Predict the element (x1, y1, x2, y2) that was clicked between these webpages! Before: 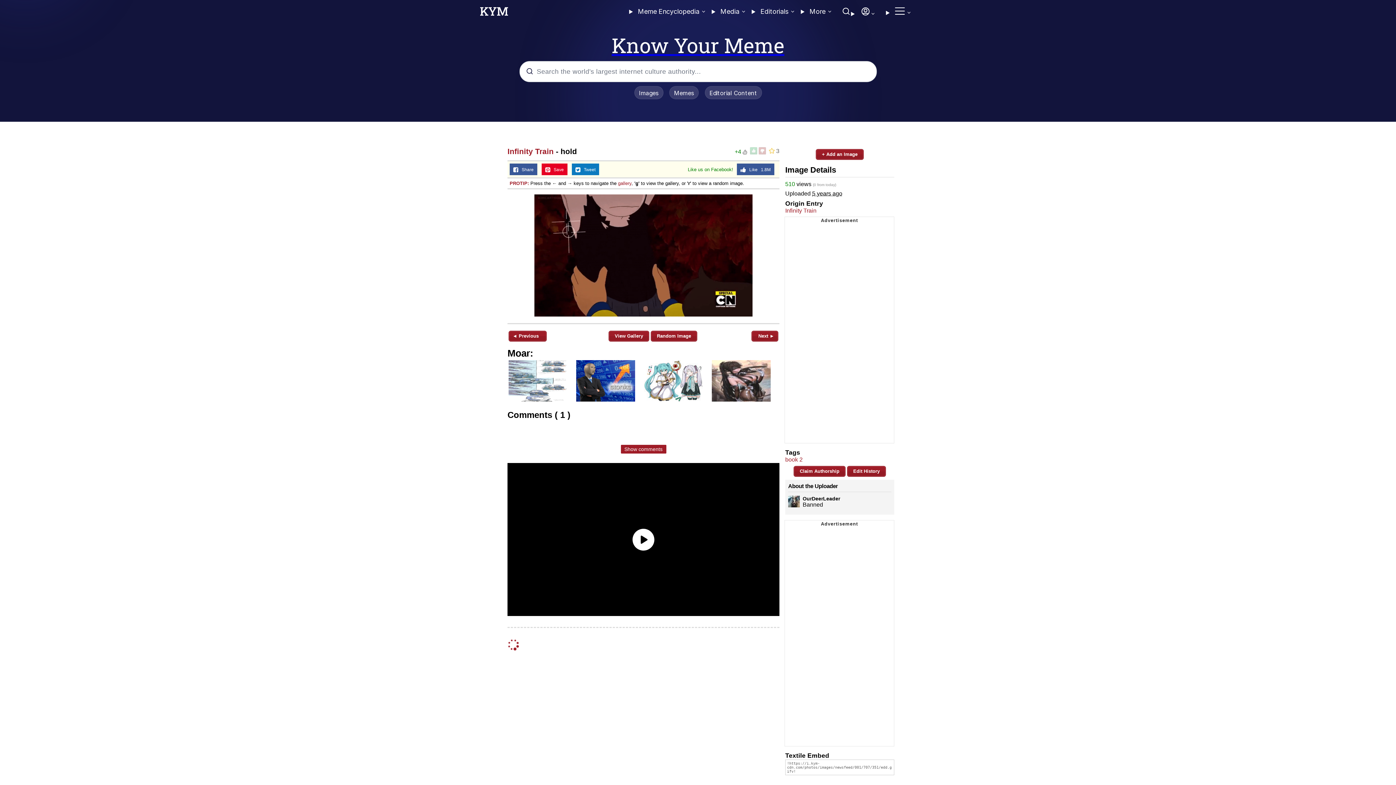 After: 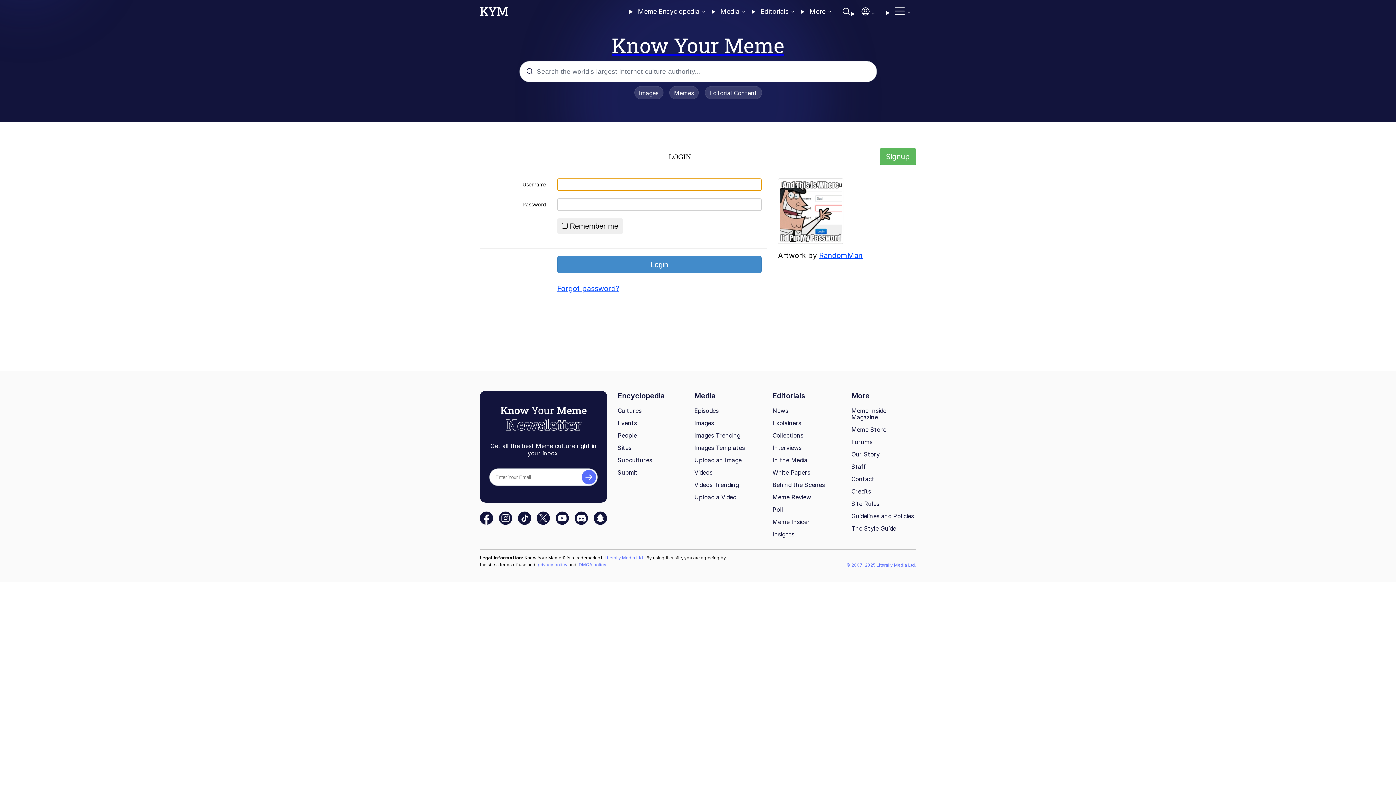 Action: label: + Add an Image bbox: (816, 149, 864, 160)